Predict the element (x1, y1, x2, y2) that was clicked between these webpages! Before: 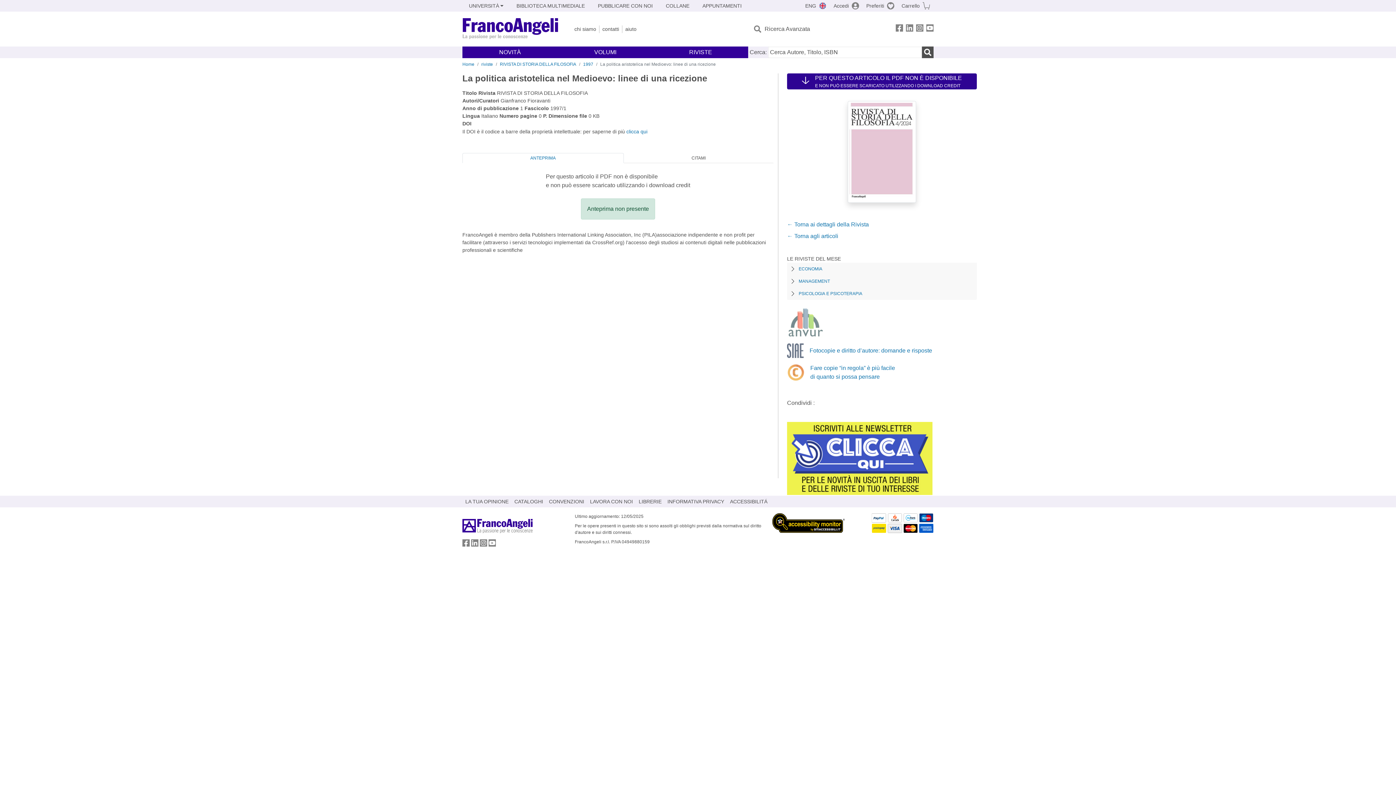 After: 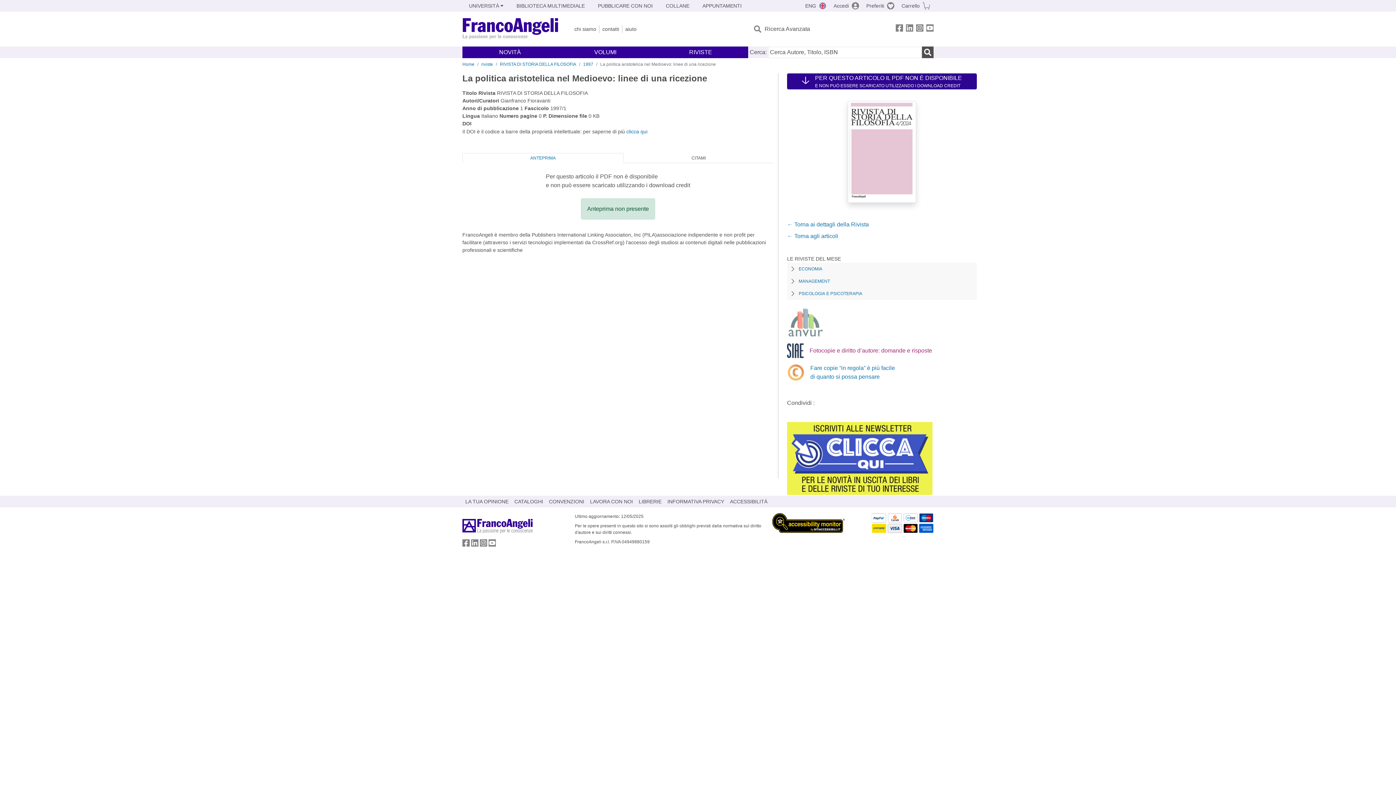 Action: label: Fotocopie e diritto d’autore: domande e risposte bbox: (787, 343, 977, 358)